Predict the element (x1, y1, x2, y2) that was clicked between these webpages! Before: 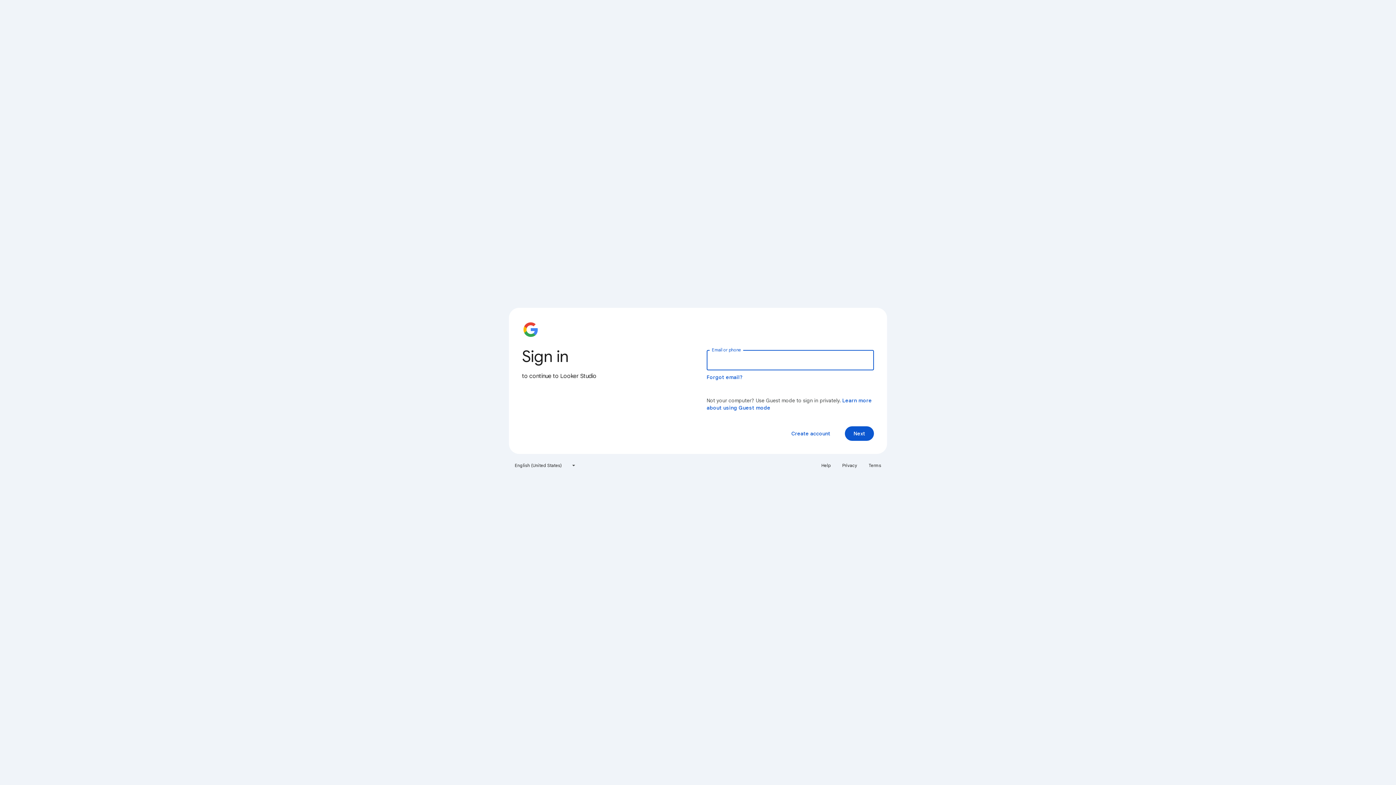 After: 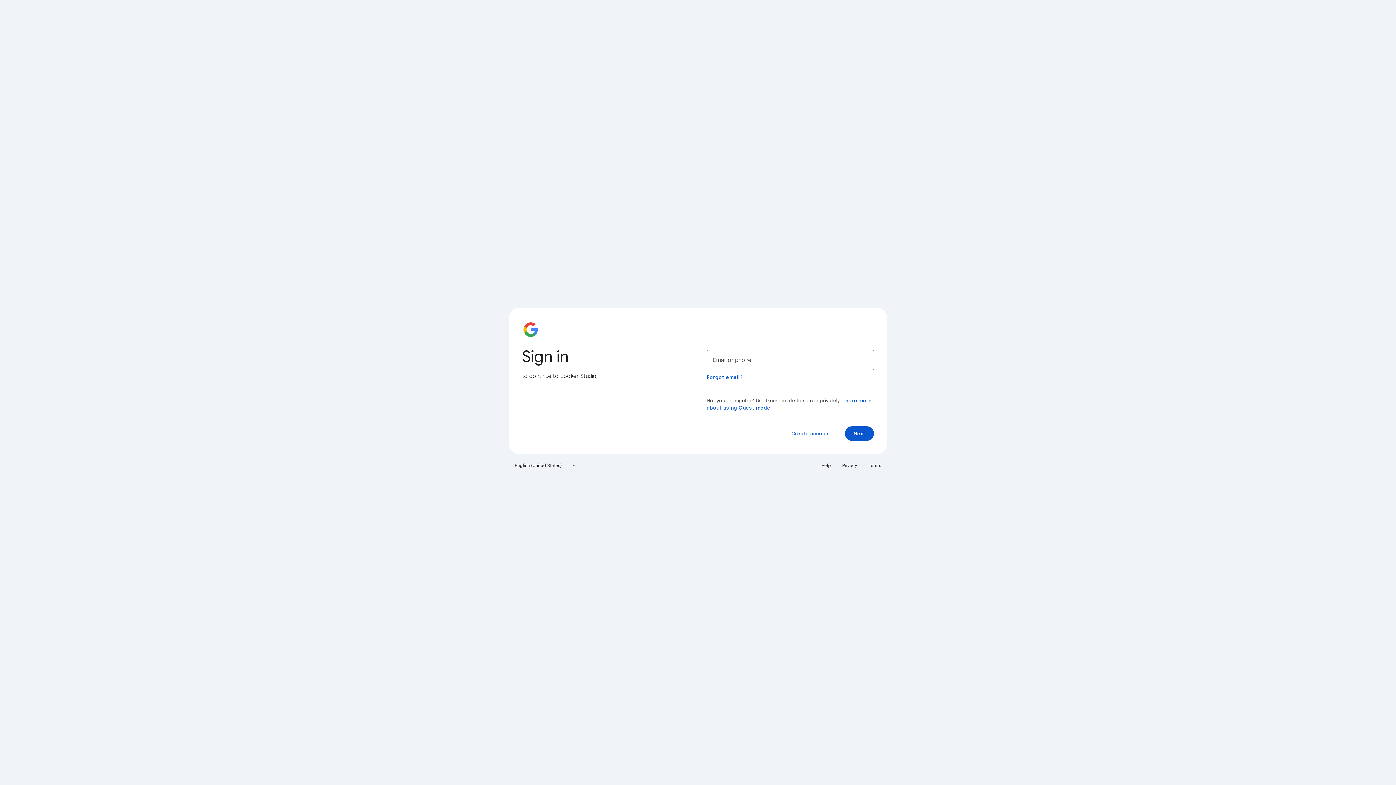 Action: bbox: (864, 460, 885, 471) label: Terms